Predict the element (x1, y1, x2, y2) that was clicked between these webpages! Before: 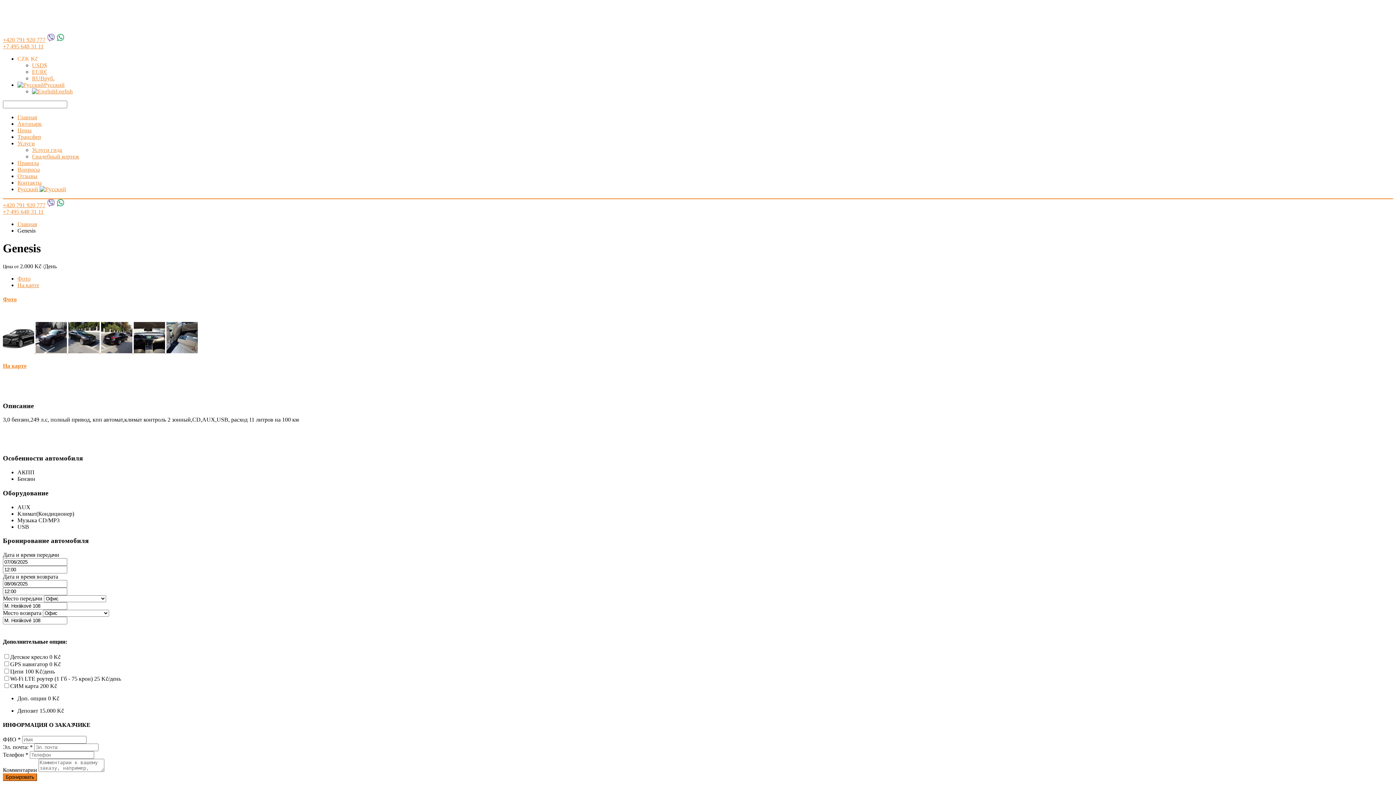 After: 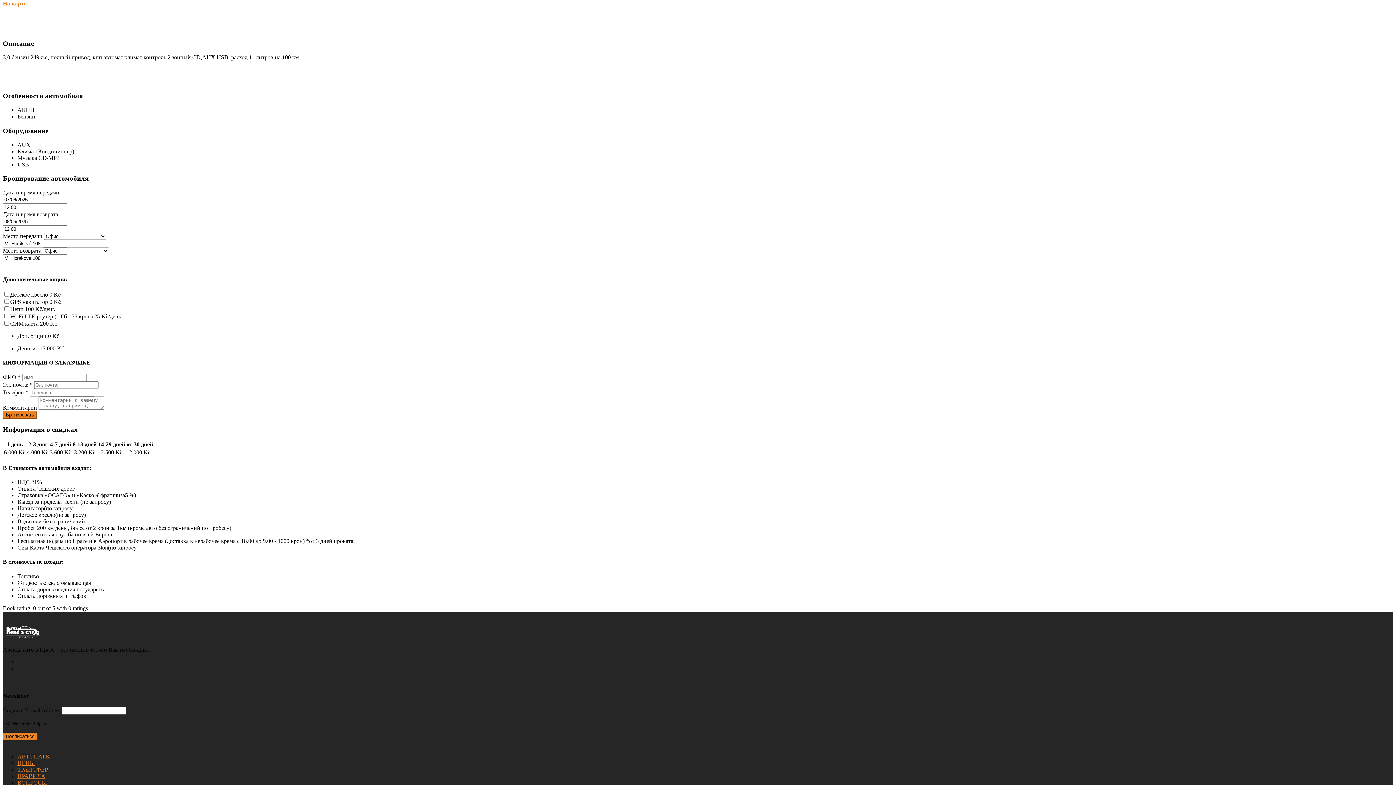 Action: bbox: (2, 362, 26, 368) label: На карте